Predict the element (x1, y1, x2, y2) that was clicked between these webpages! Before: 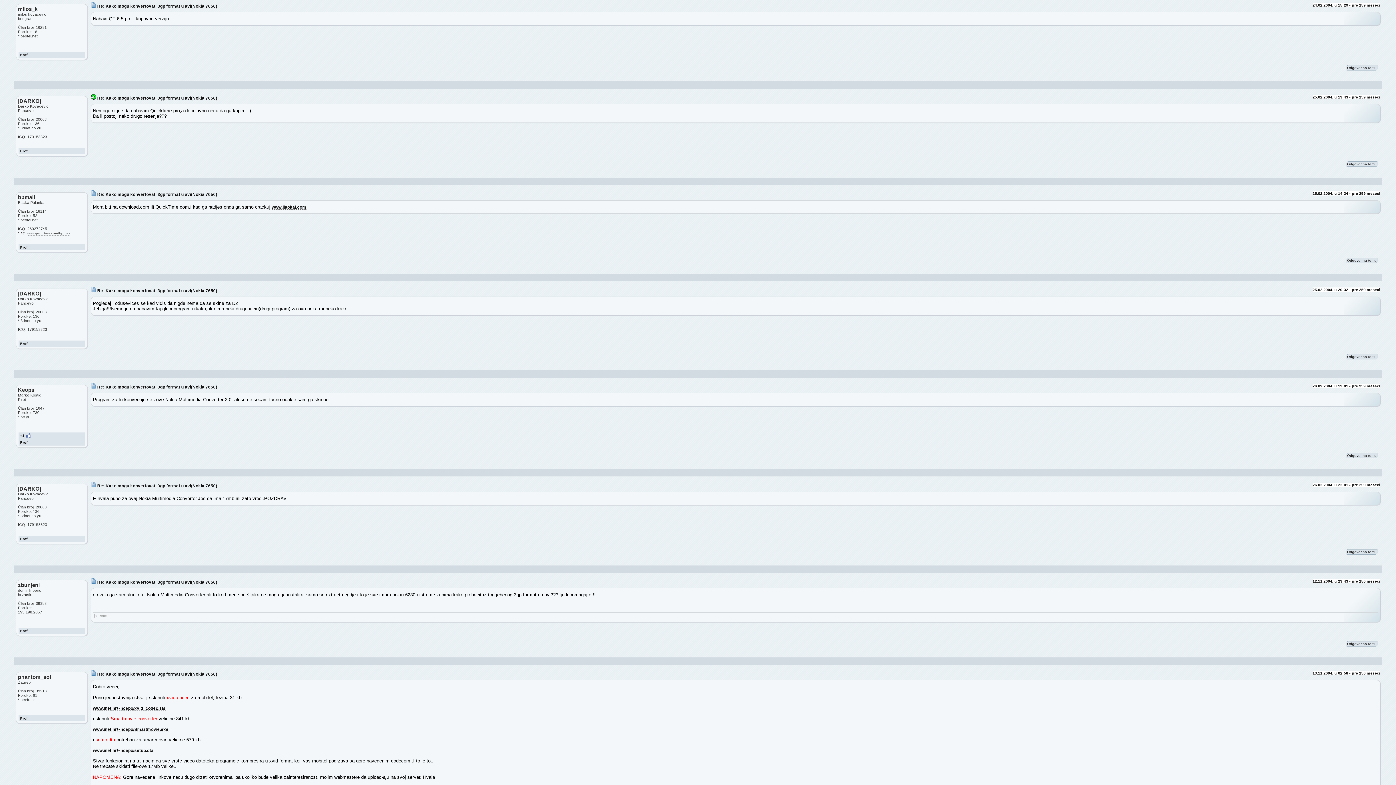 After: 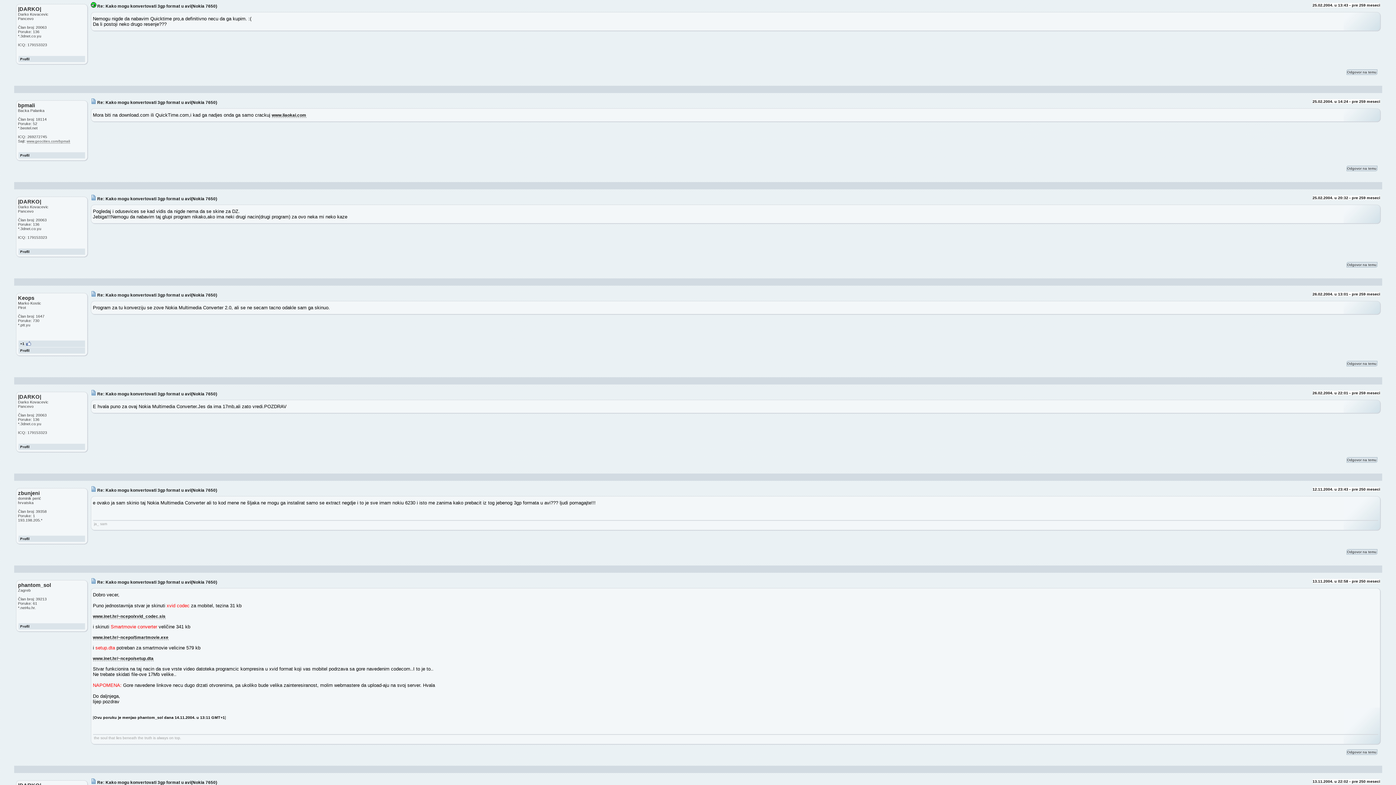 Action: label:  Re: Kako mogu konvertovati 3gp format u avi(Nokia 7650) bbox: (90, 95, 217, 100)